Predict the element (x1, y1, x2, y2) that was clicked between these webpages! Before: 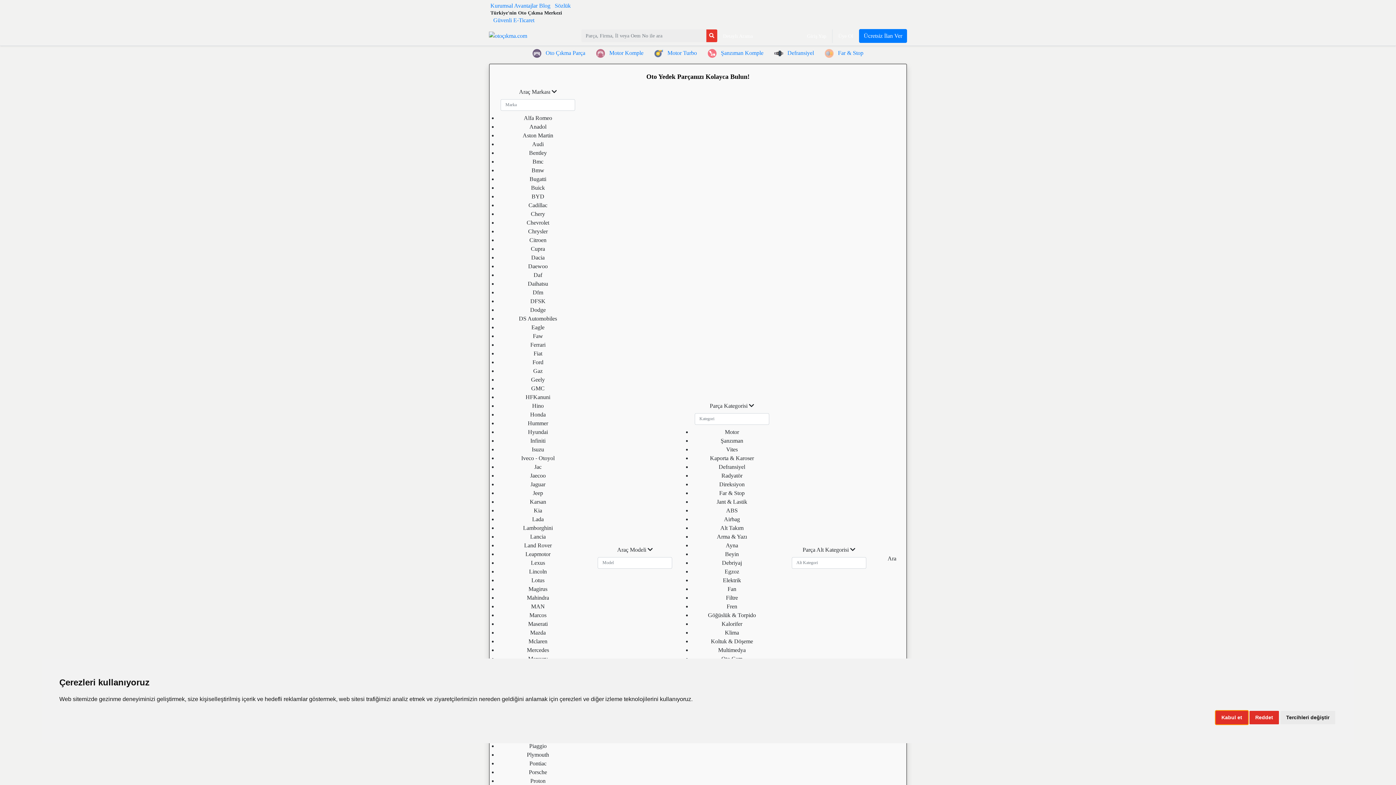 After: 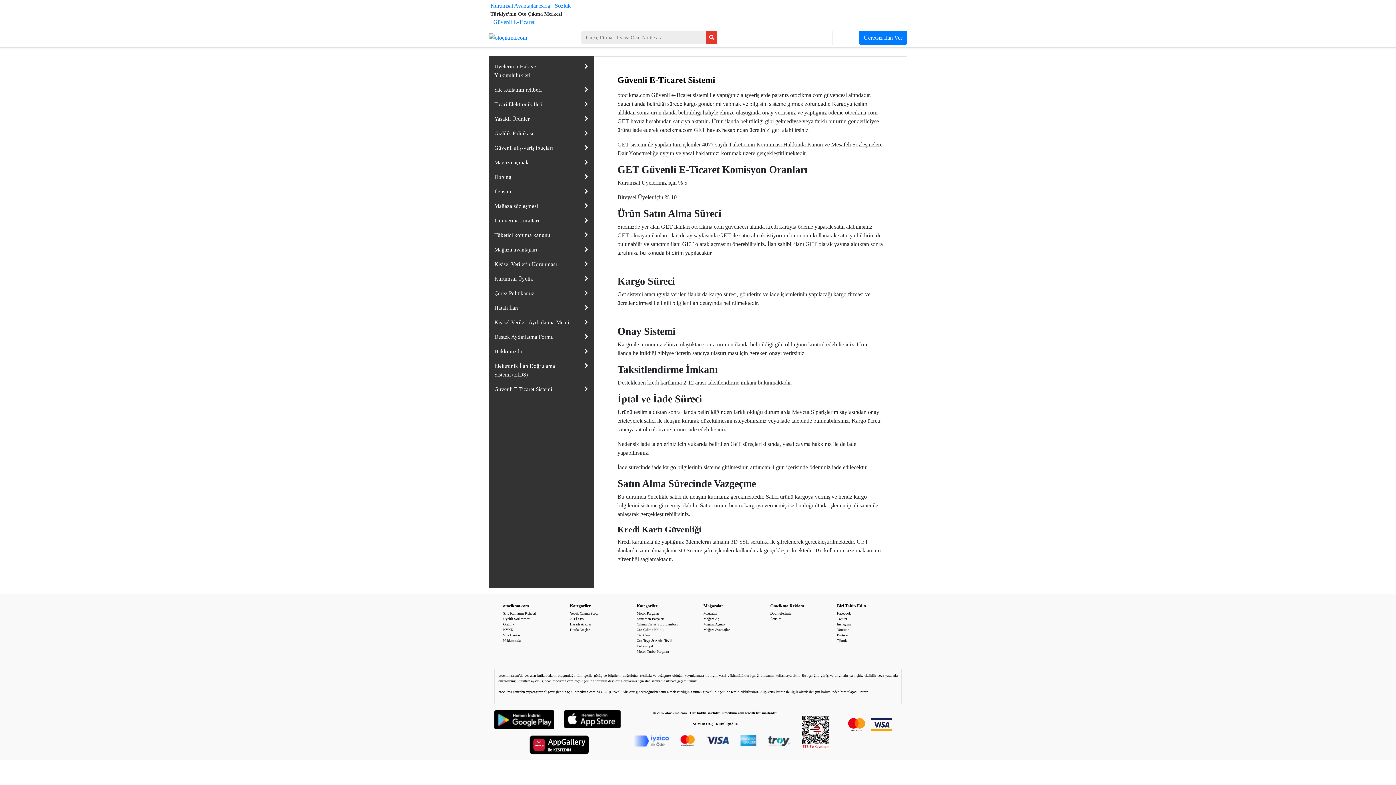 Action: bbox: (490, 17, 534, 23) label: Güvenli E-Ticaret